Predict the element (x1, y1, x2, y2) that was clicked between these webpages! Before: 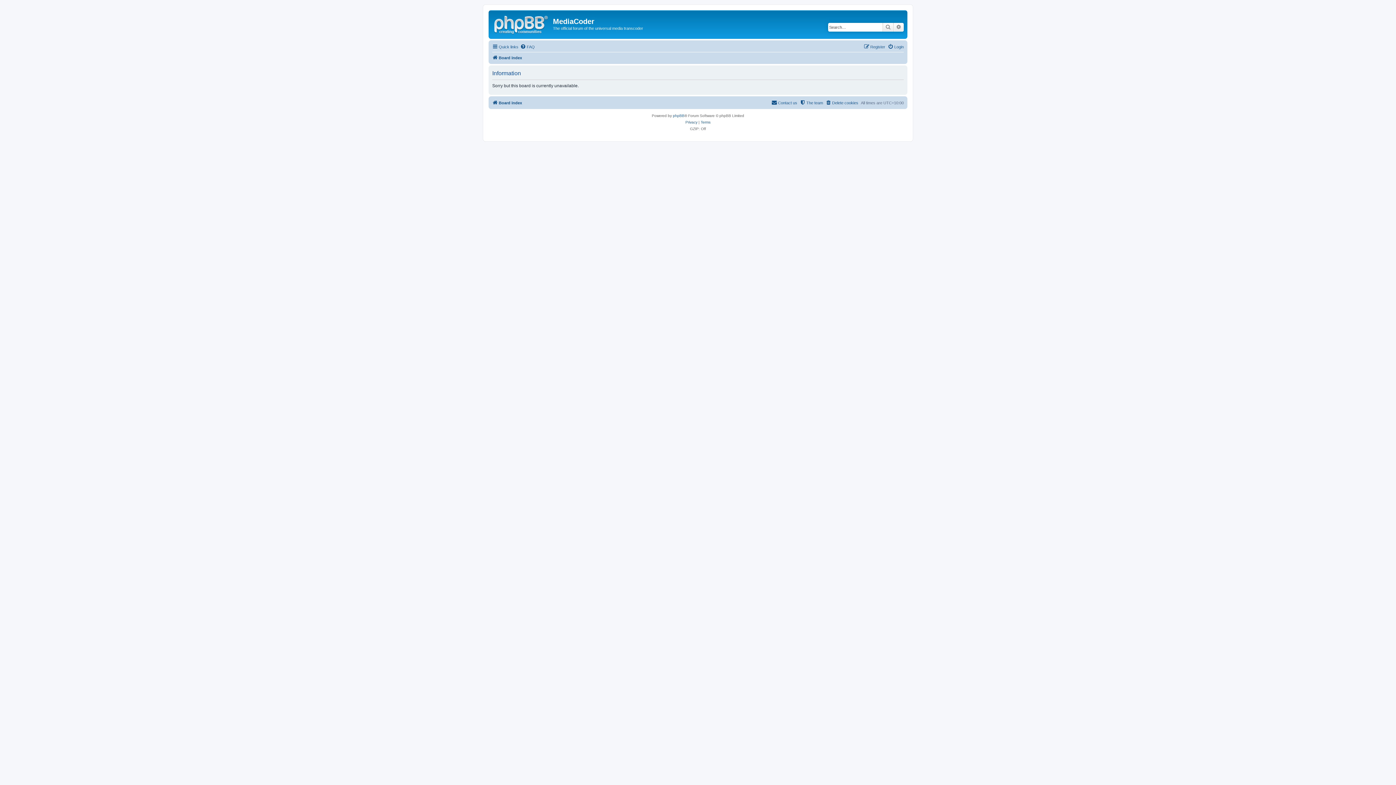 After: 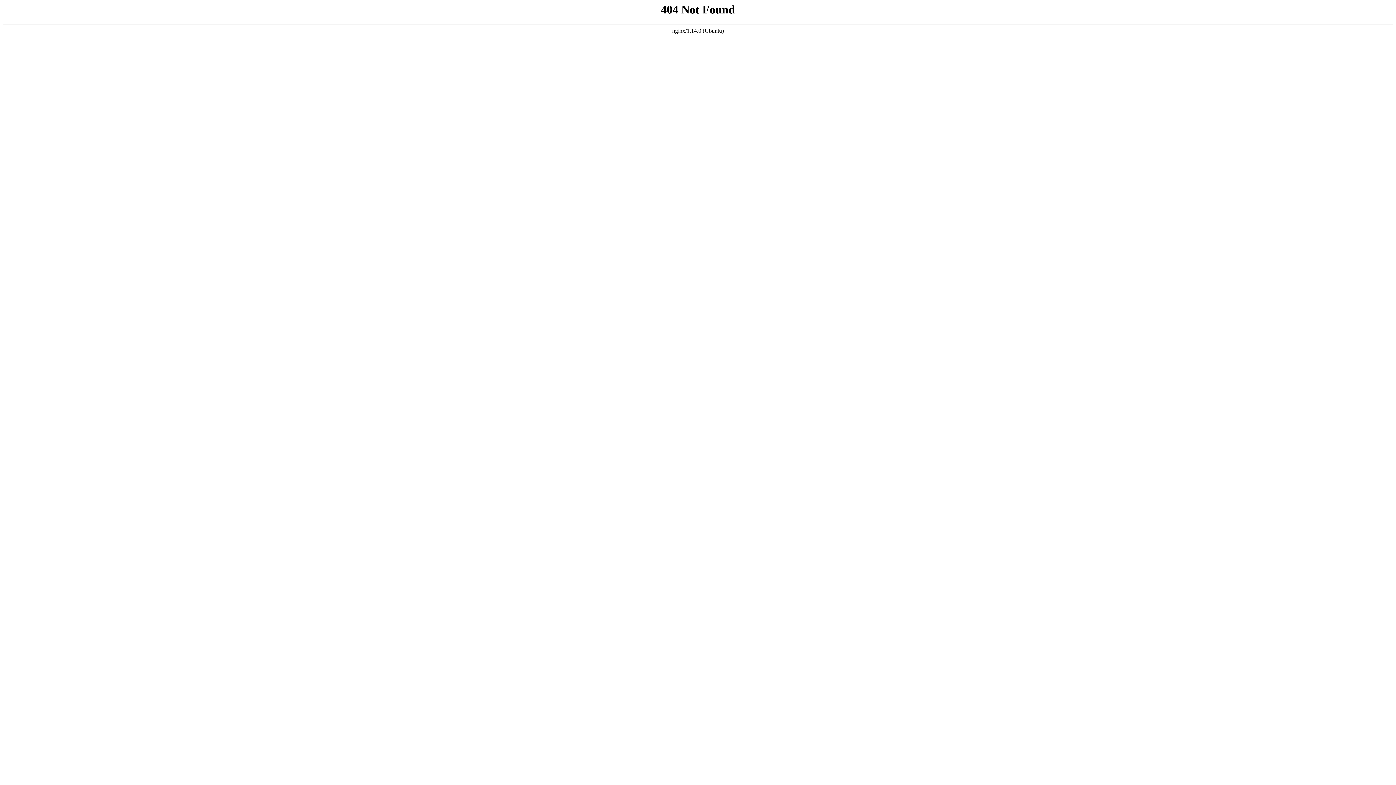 Action: label: FAQ bbox: (520, 42, 534, 51)